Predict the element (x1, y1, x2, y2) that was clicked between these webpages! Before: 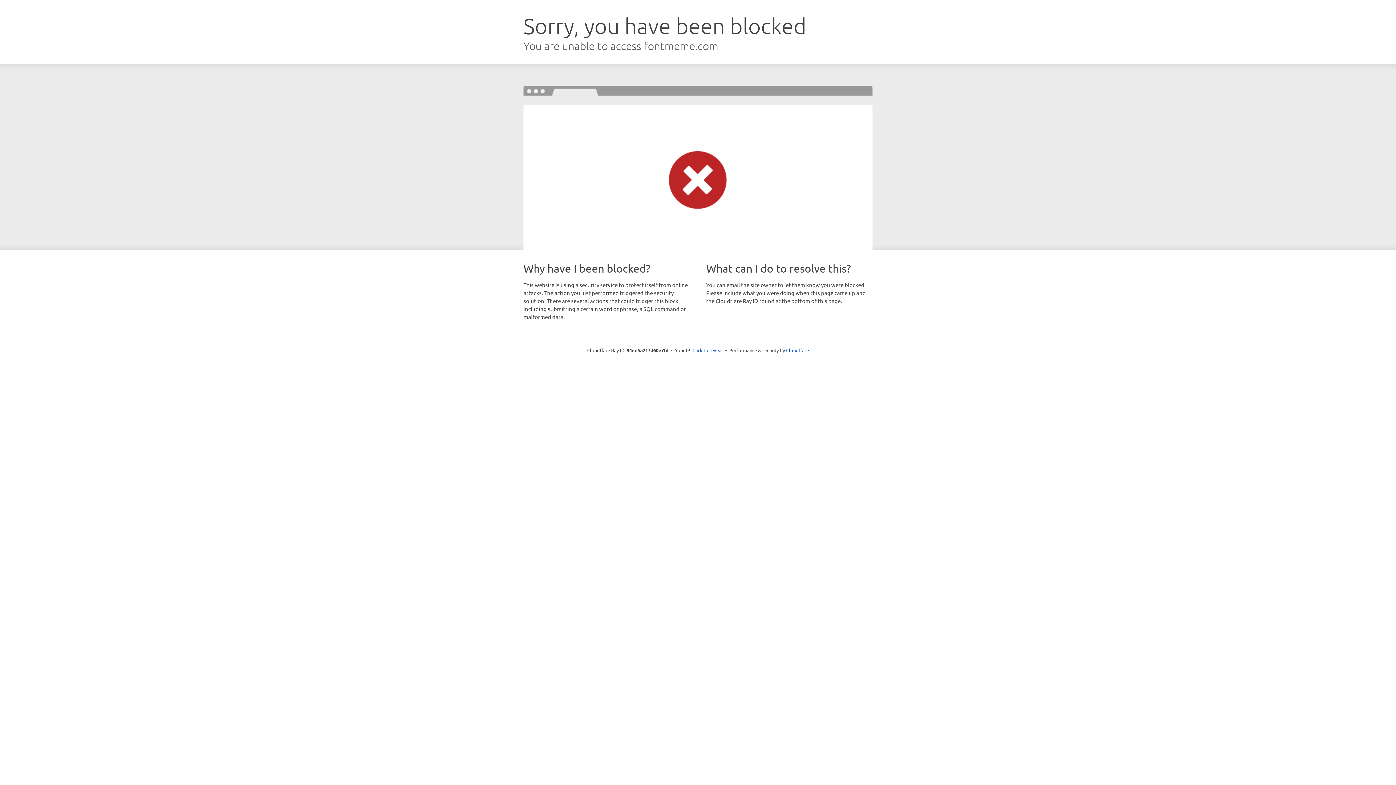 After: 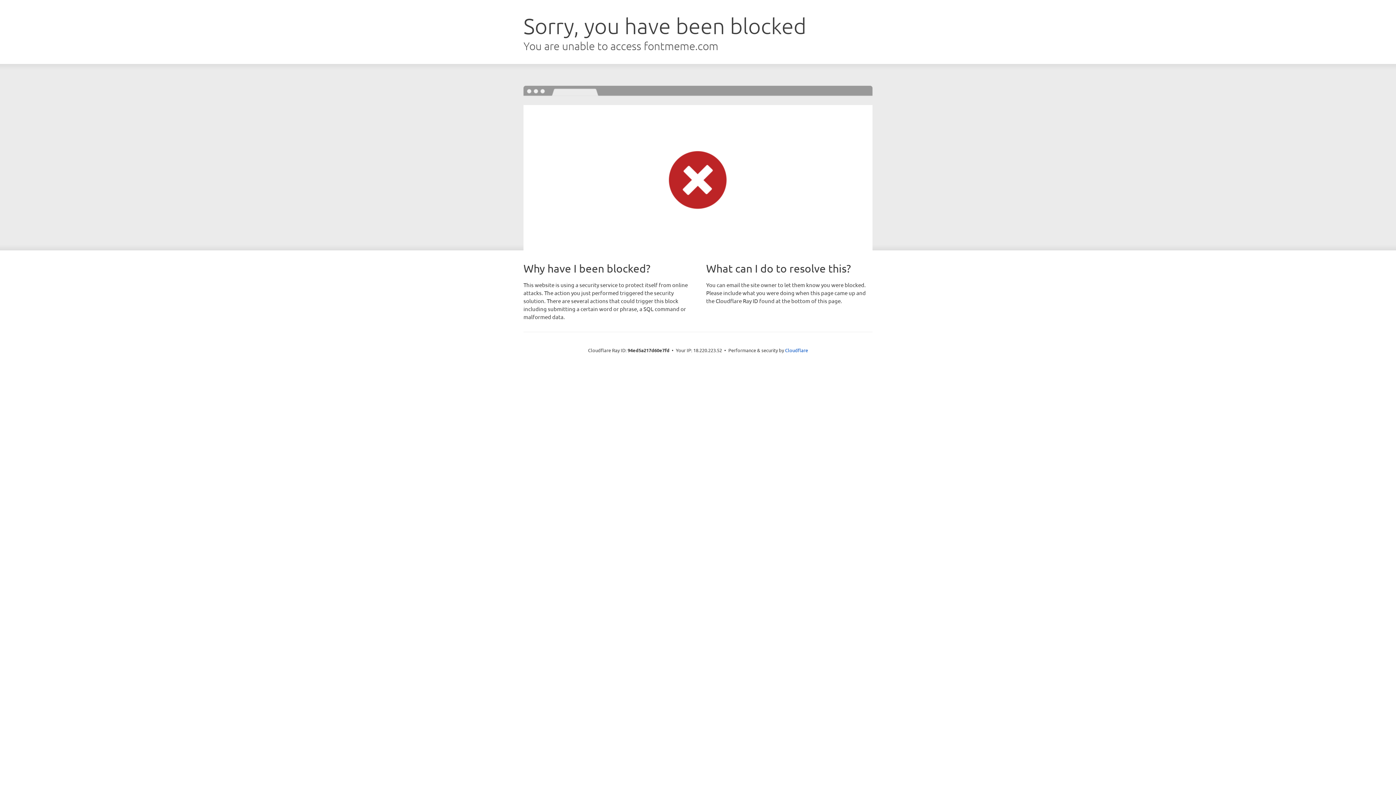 Action: bbox: (692, 346, 723, 353) label: Click to reveal